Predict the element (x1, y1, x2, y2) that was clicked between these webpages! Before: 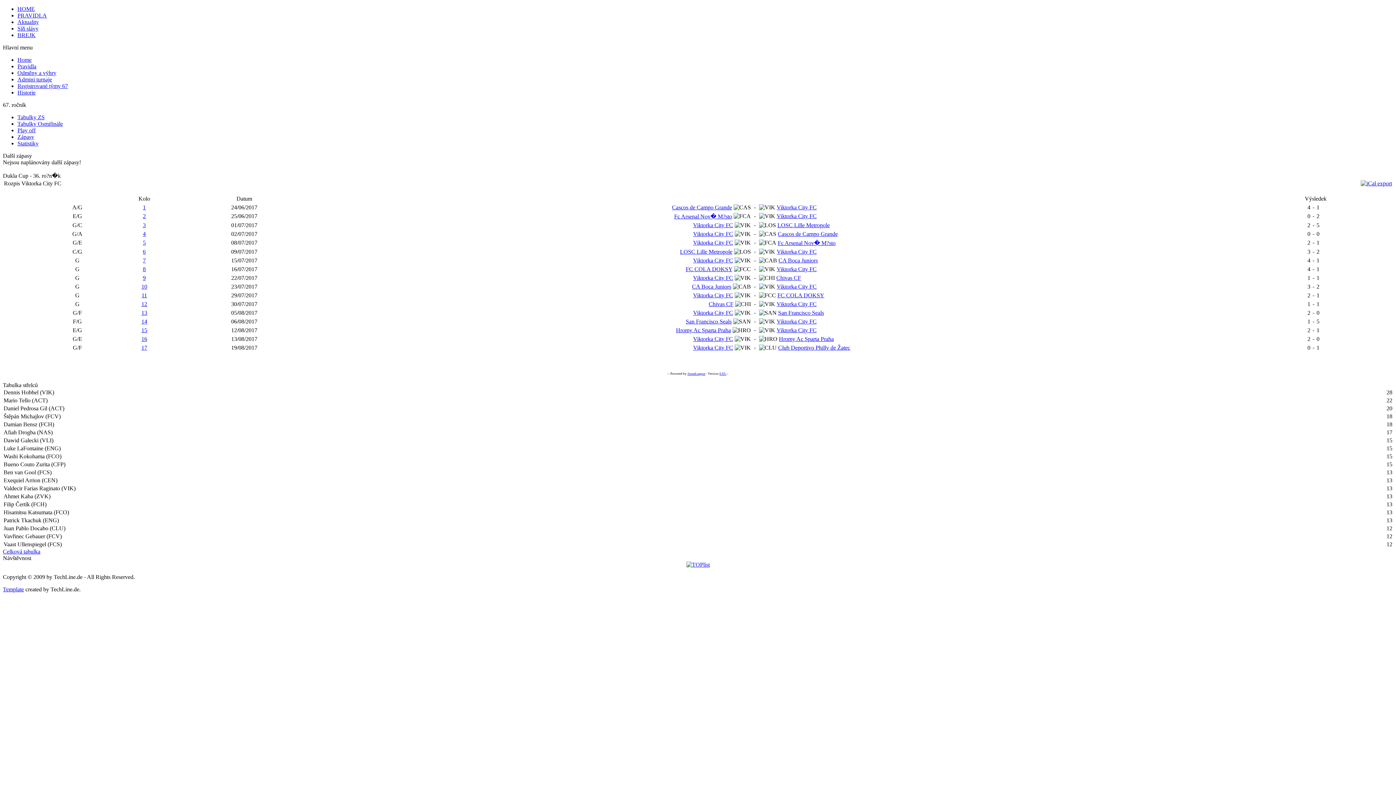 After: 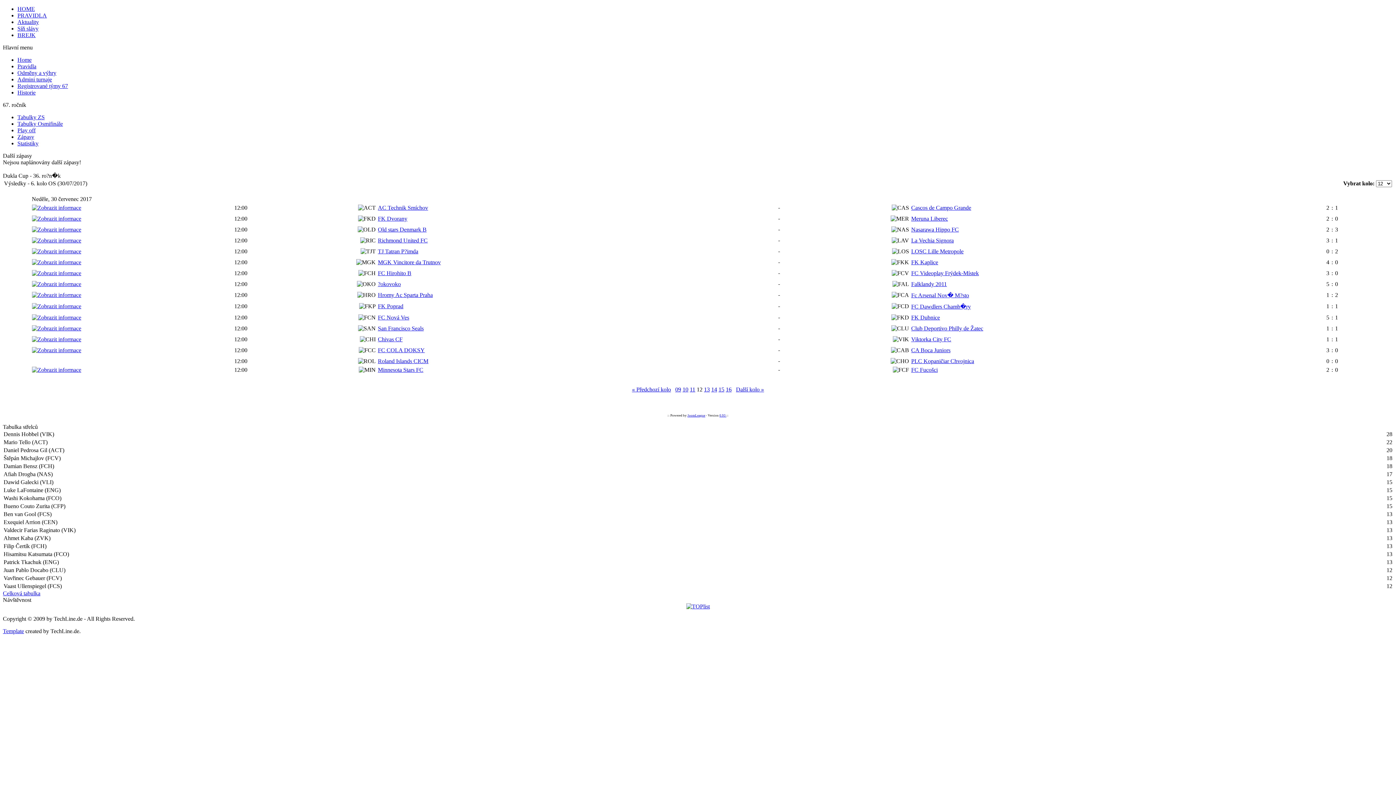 Action: bbox: (141, 301, 147, 307) label: 12